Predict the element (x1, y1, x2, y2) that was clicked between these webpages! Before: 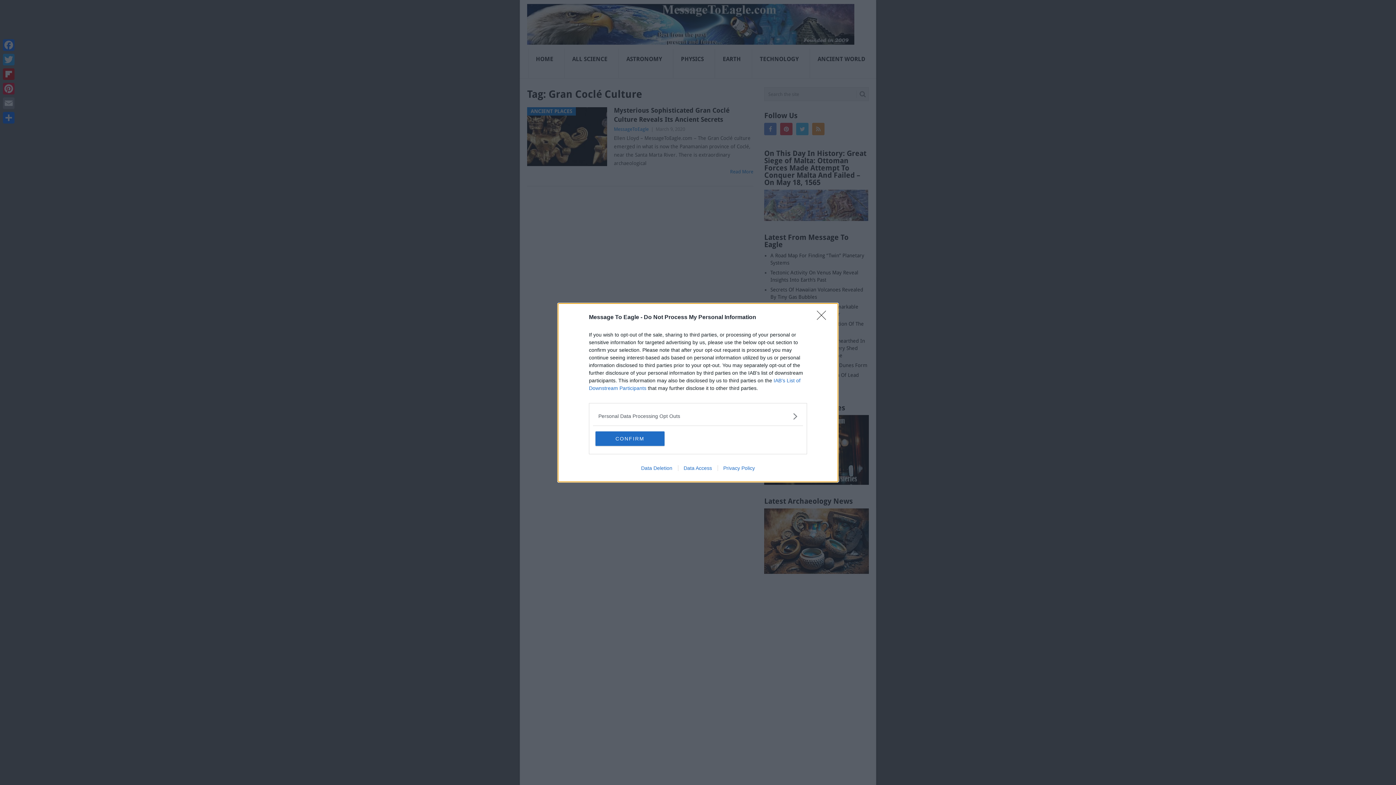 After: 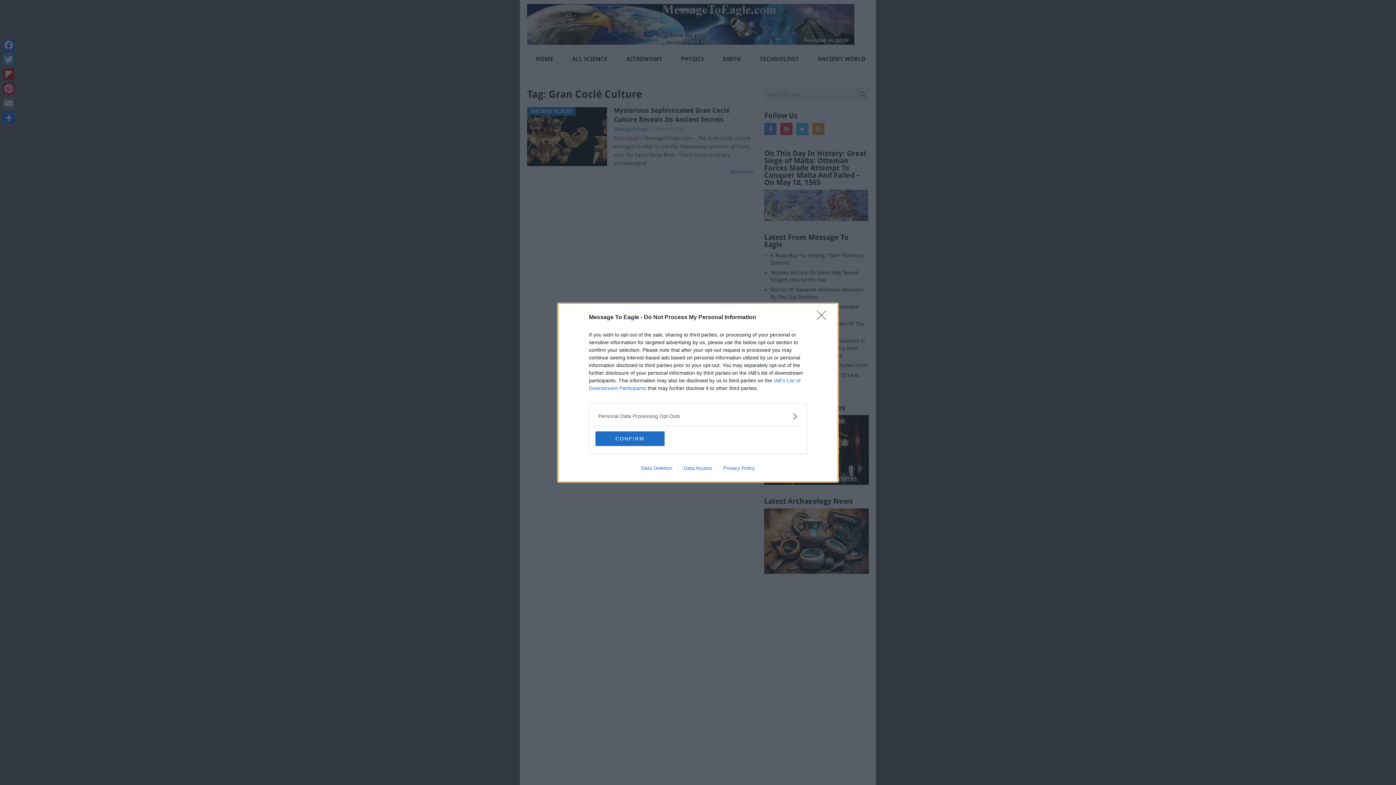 Action: label: Privacy Policy bbox: (717, 465, 760, 471)